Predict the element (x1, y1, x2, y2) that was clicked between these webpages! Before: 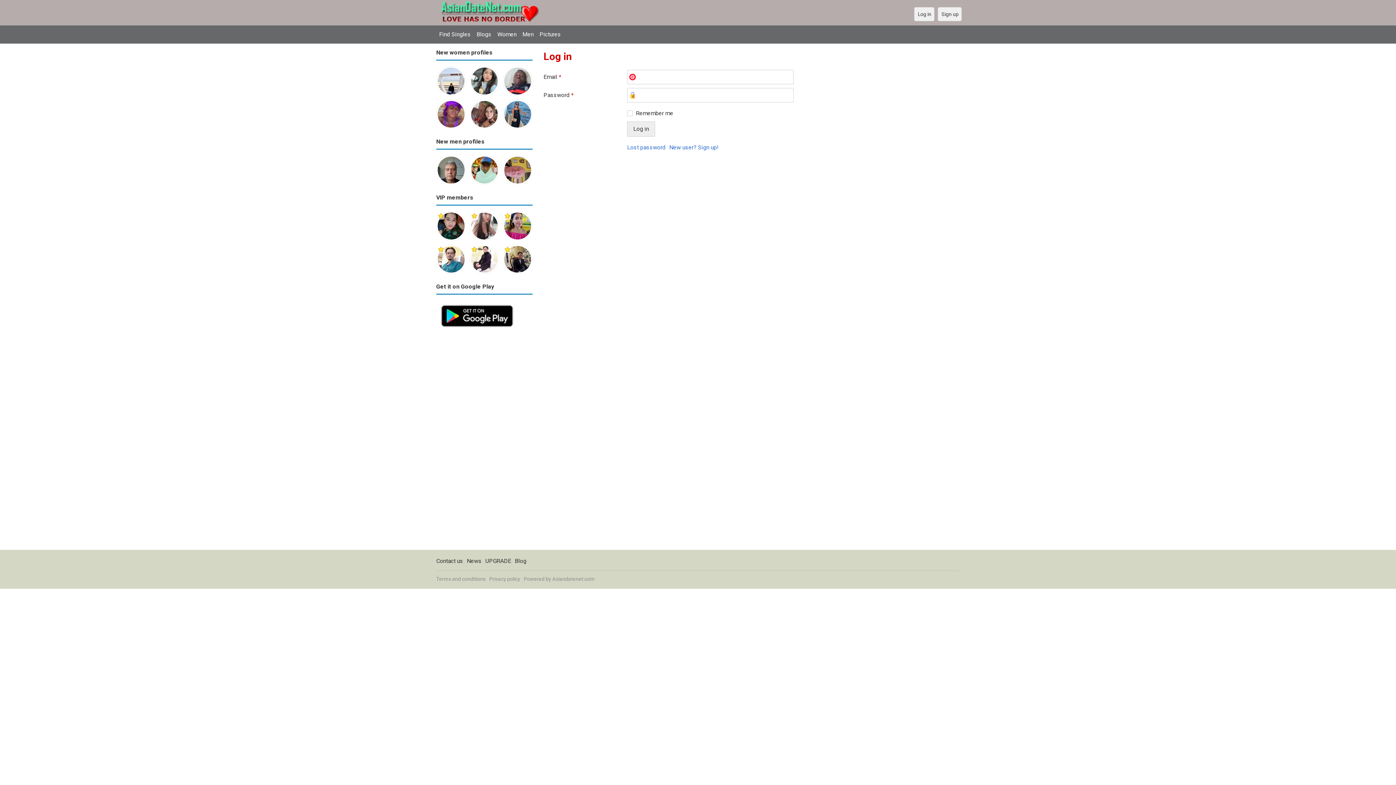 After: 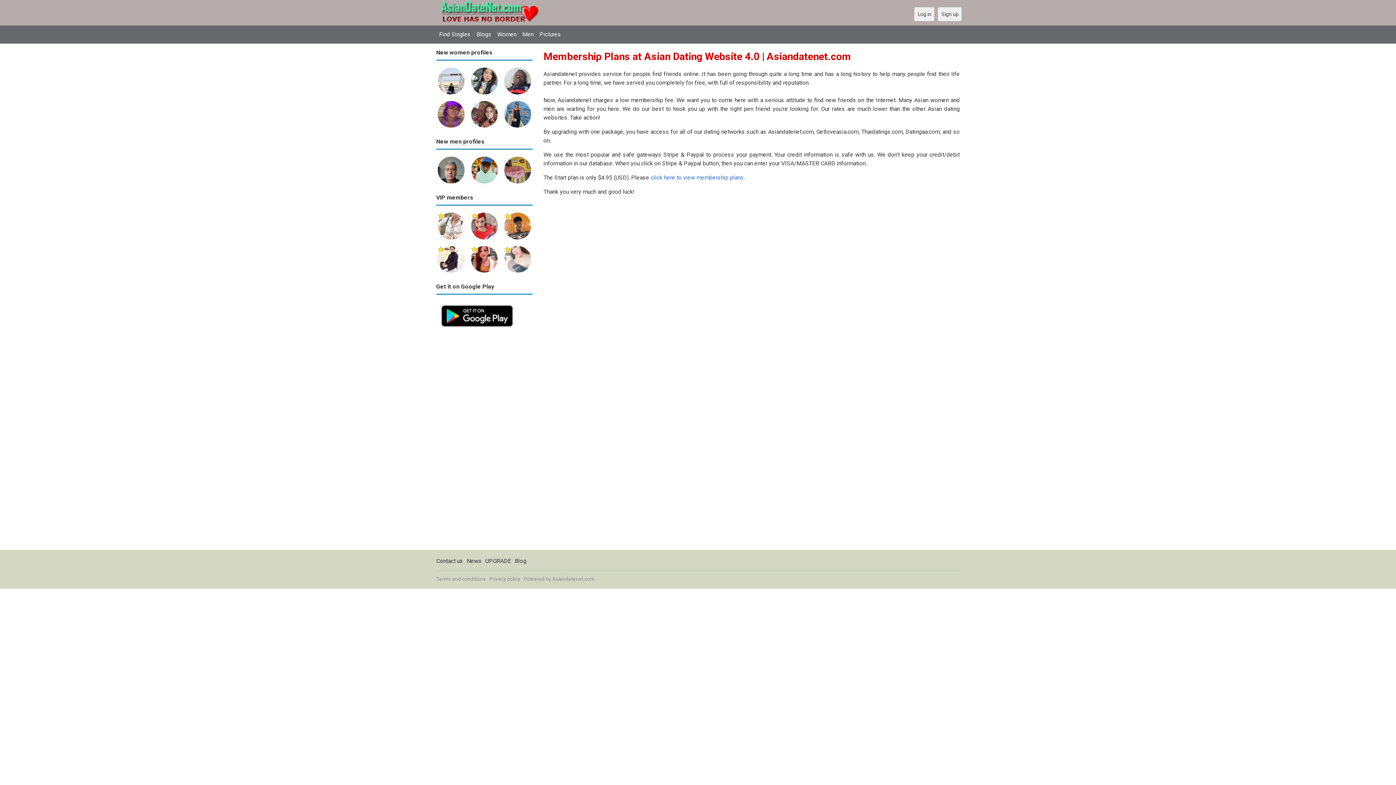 Action: label: UPGRADE bbox: (485, 557, 511, 564)